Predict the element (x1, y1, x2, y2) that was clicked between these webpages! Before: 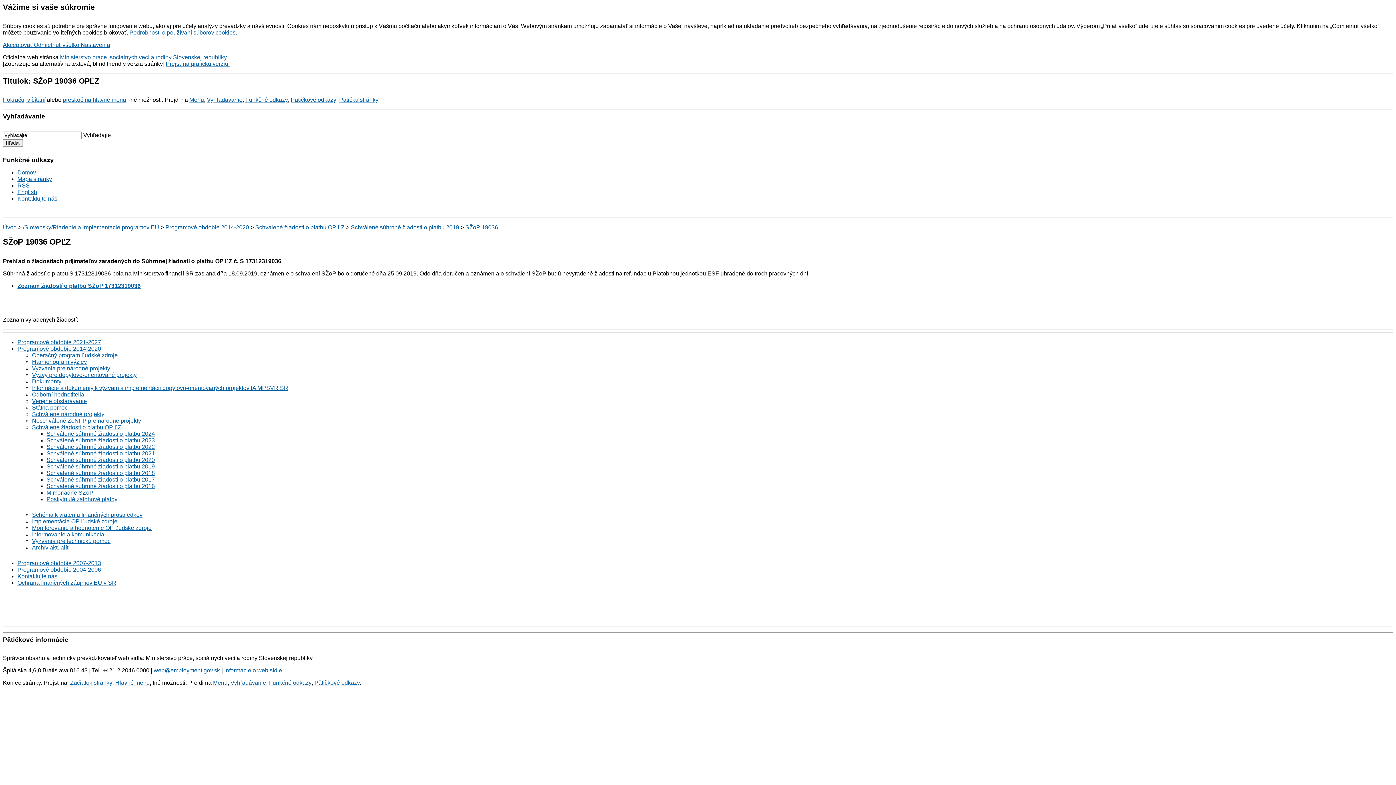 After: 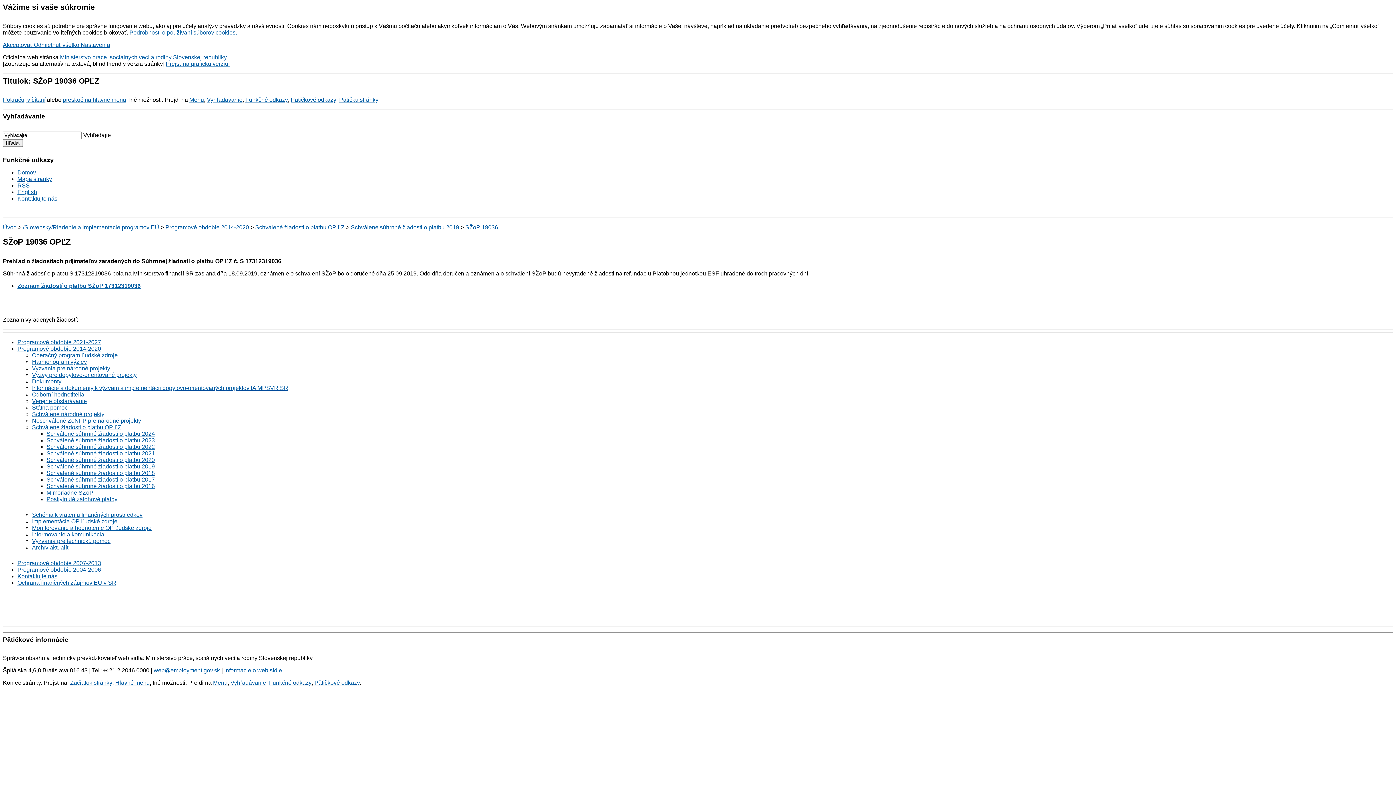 Action: label: Vyhľadávanie bbox: (206, 96, 242, 102)